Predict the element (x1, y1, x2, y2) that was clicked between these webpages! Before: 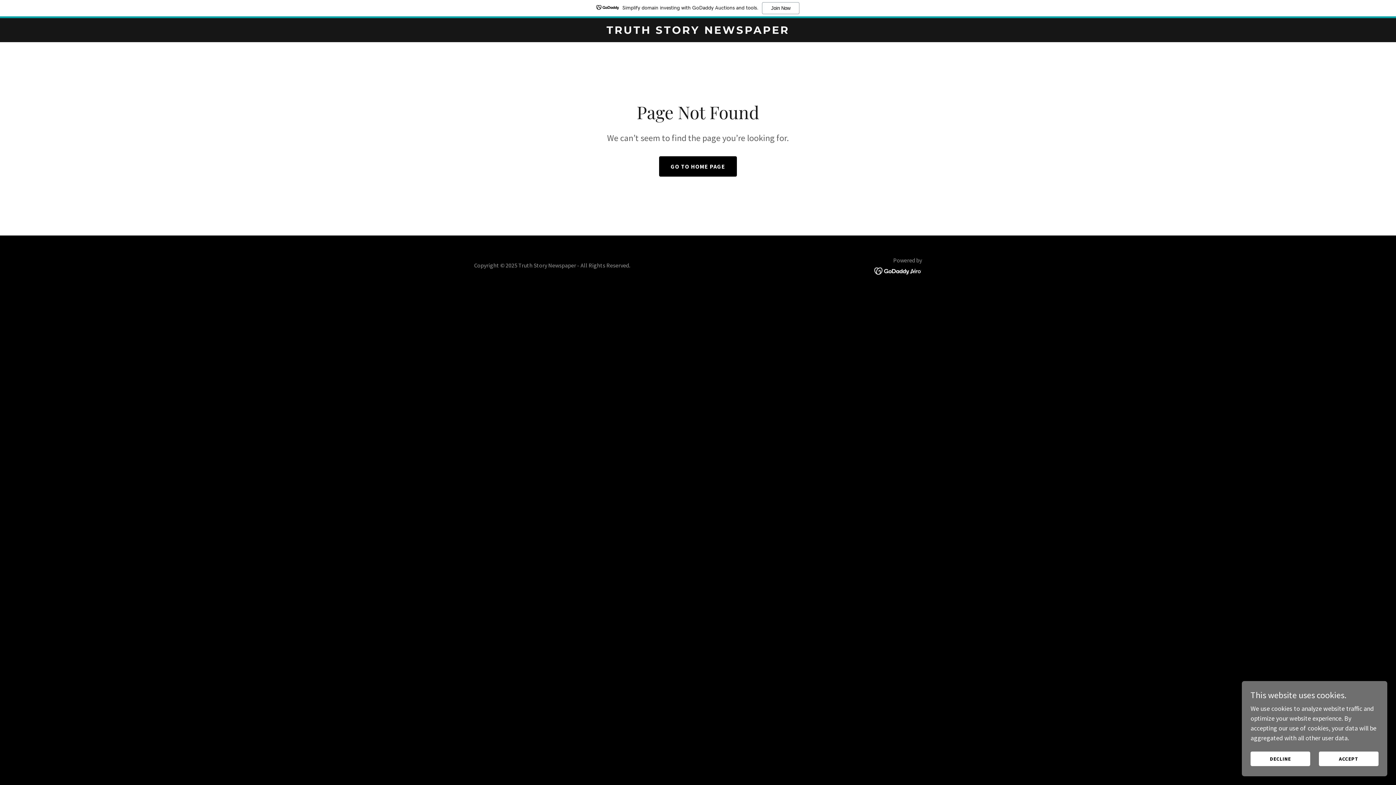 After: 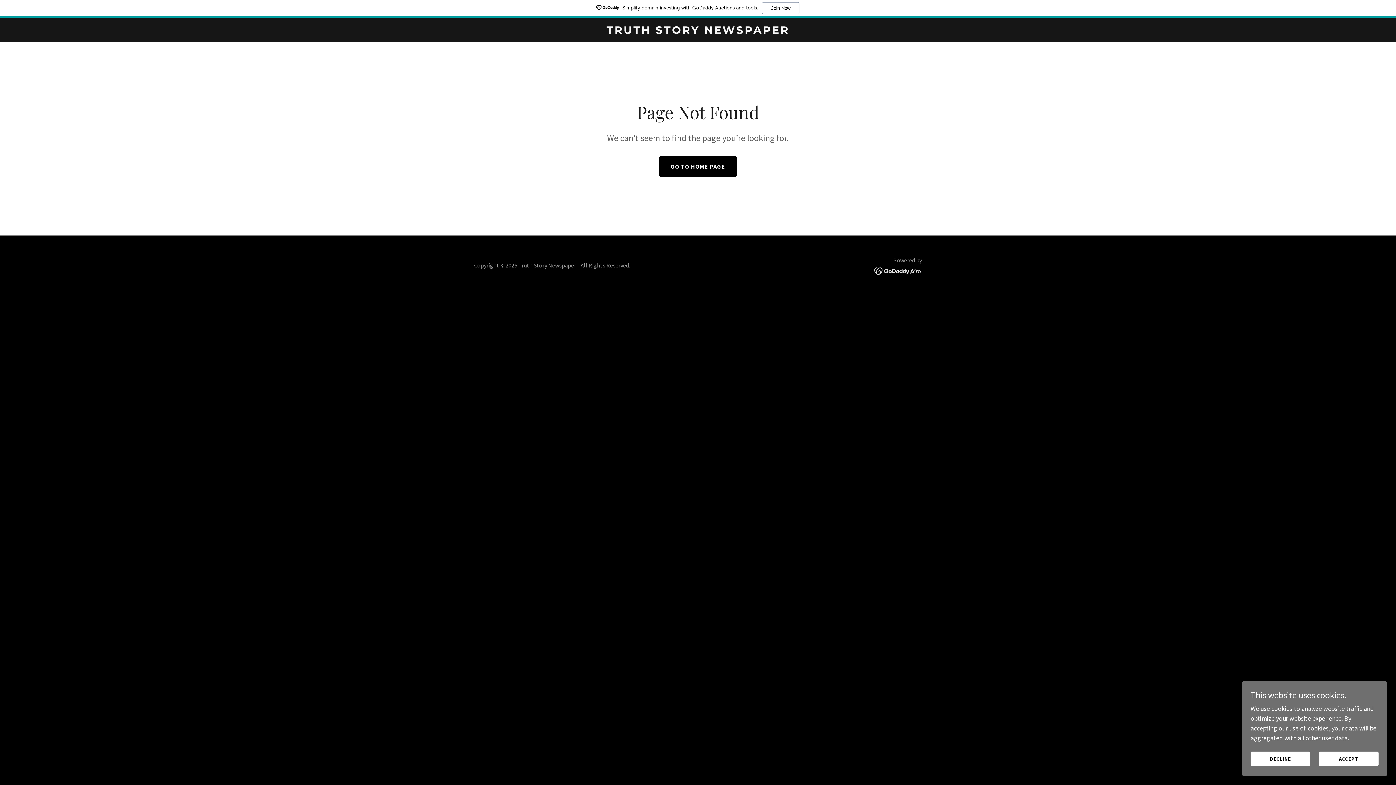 Action: bbox: (874, 266, 922, 274)